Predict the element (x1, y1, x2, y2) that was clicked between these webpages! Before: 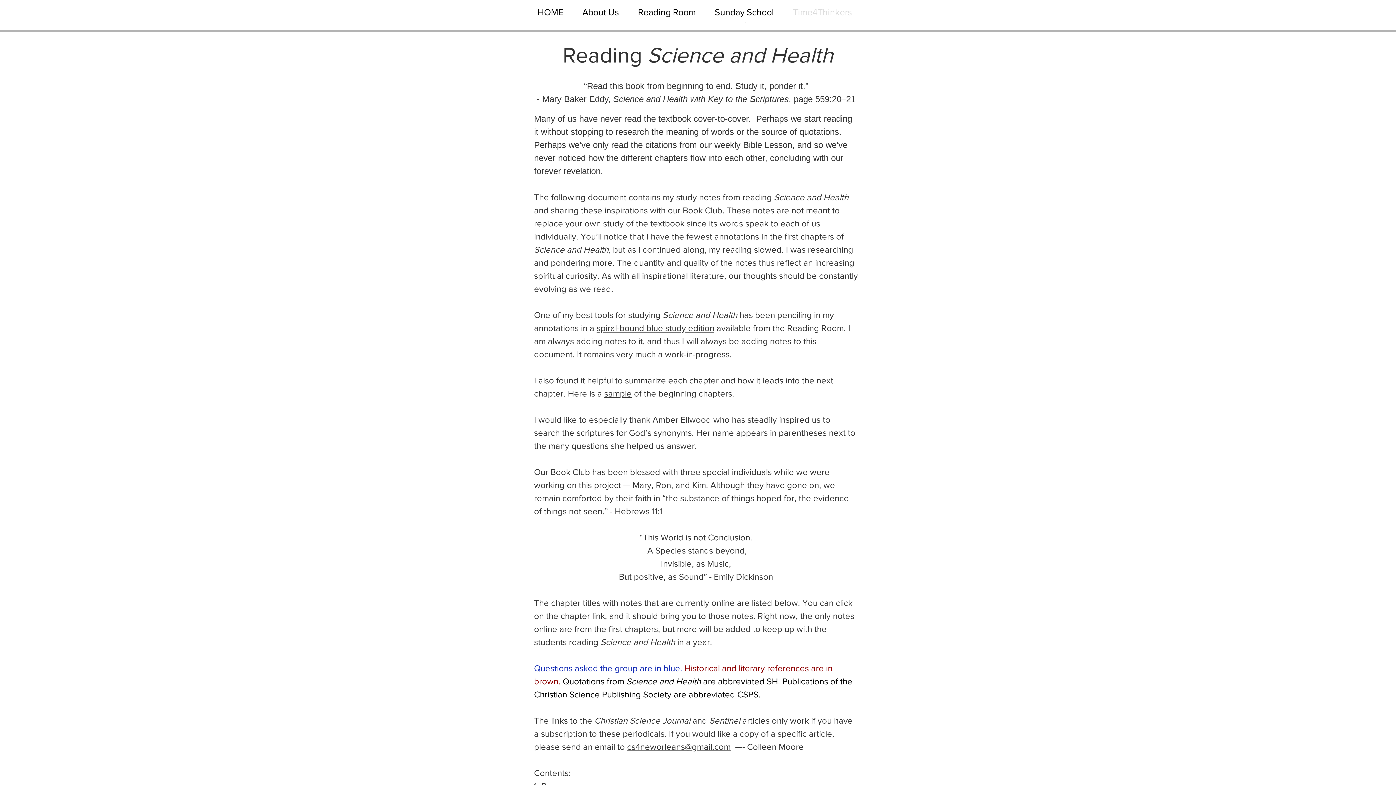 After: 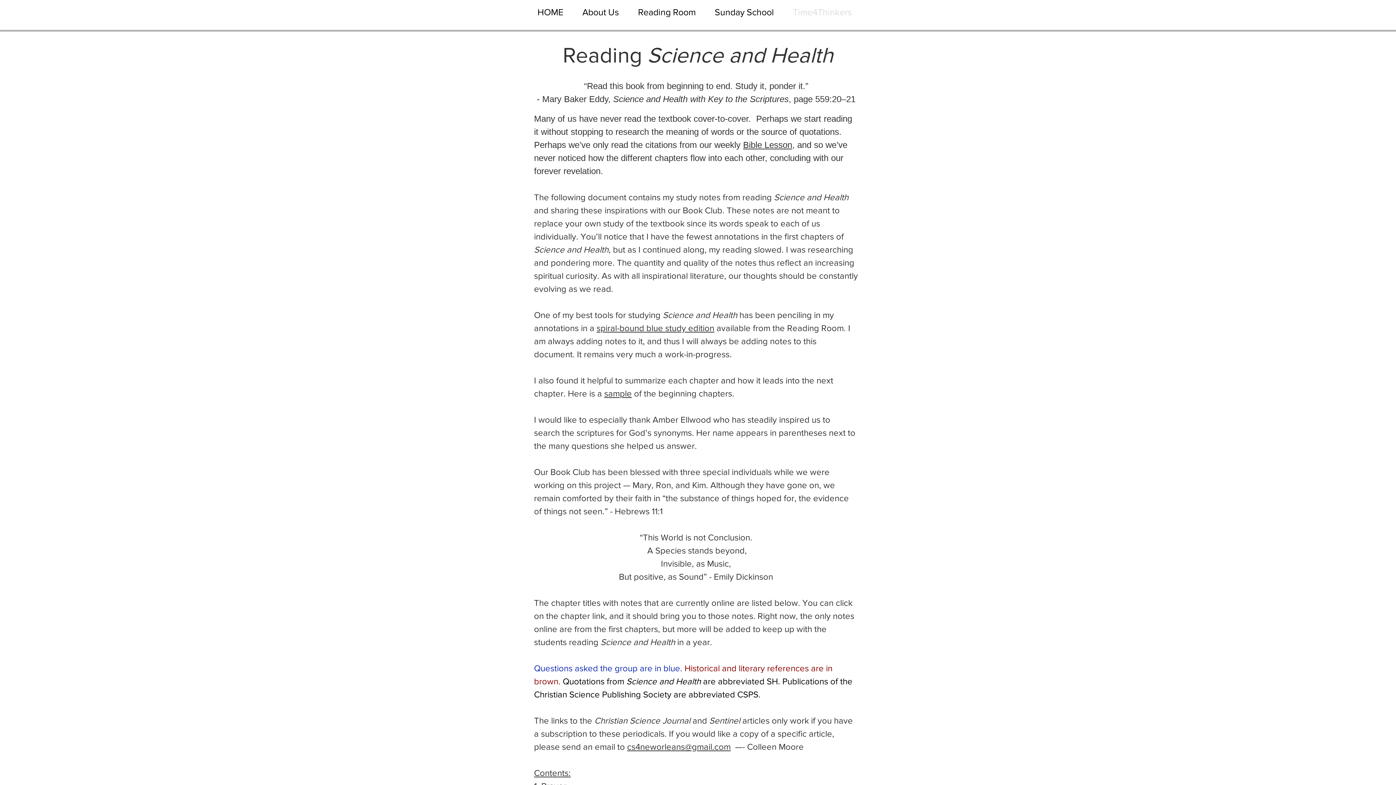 Action: bbox: (743, 140, 792, 149) label: Bible Lesson